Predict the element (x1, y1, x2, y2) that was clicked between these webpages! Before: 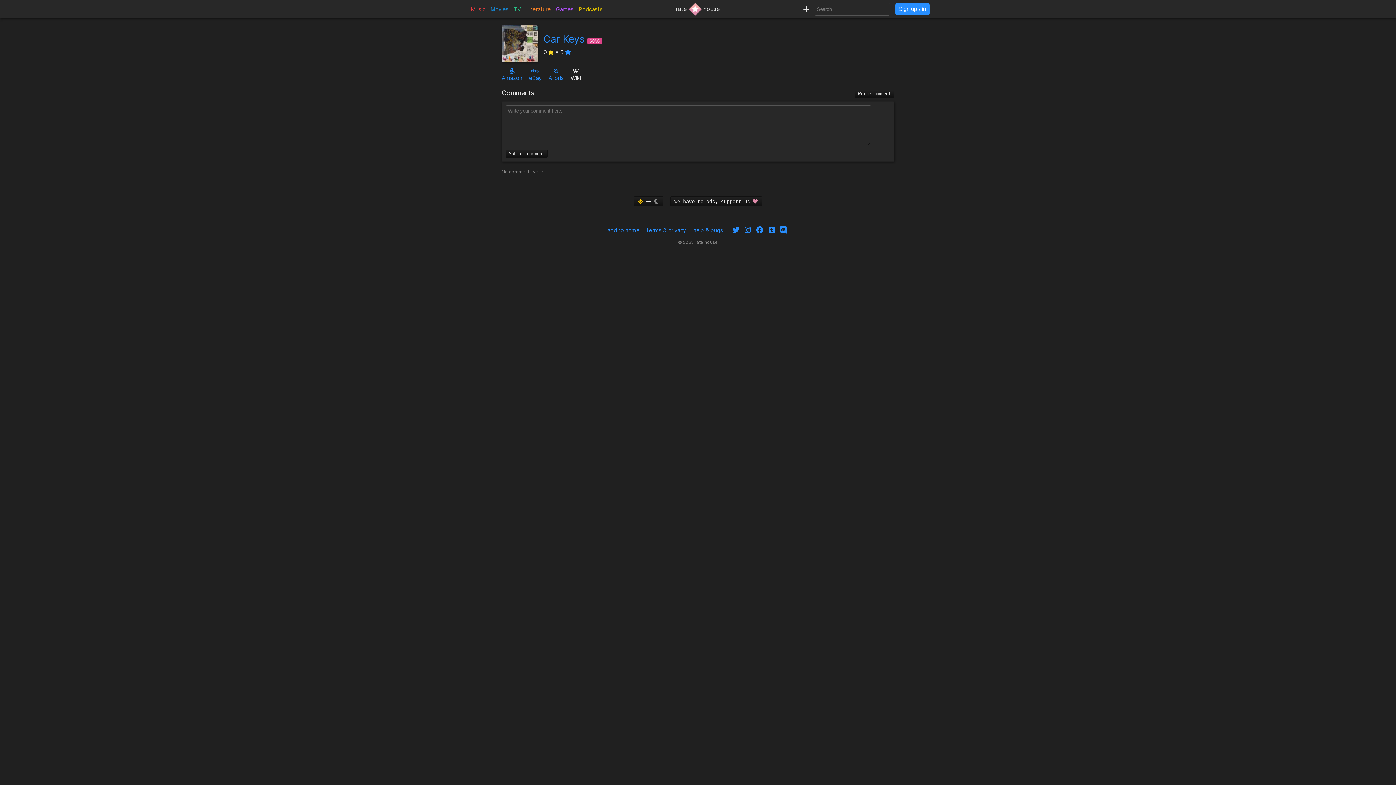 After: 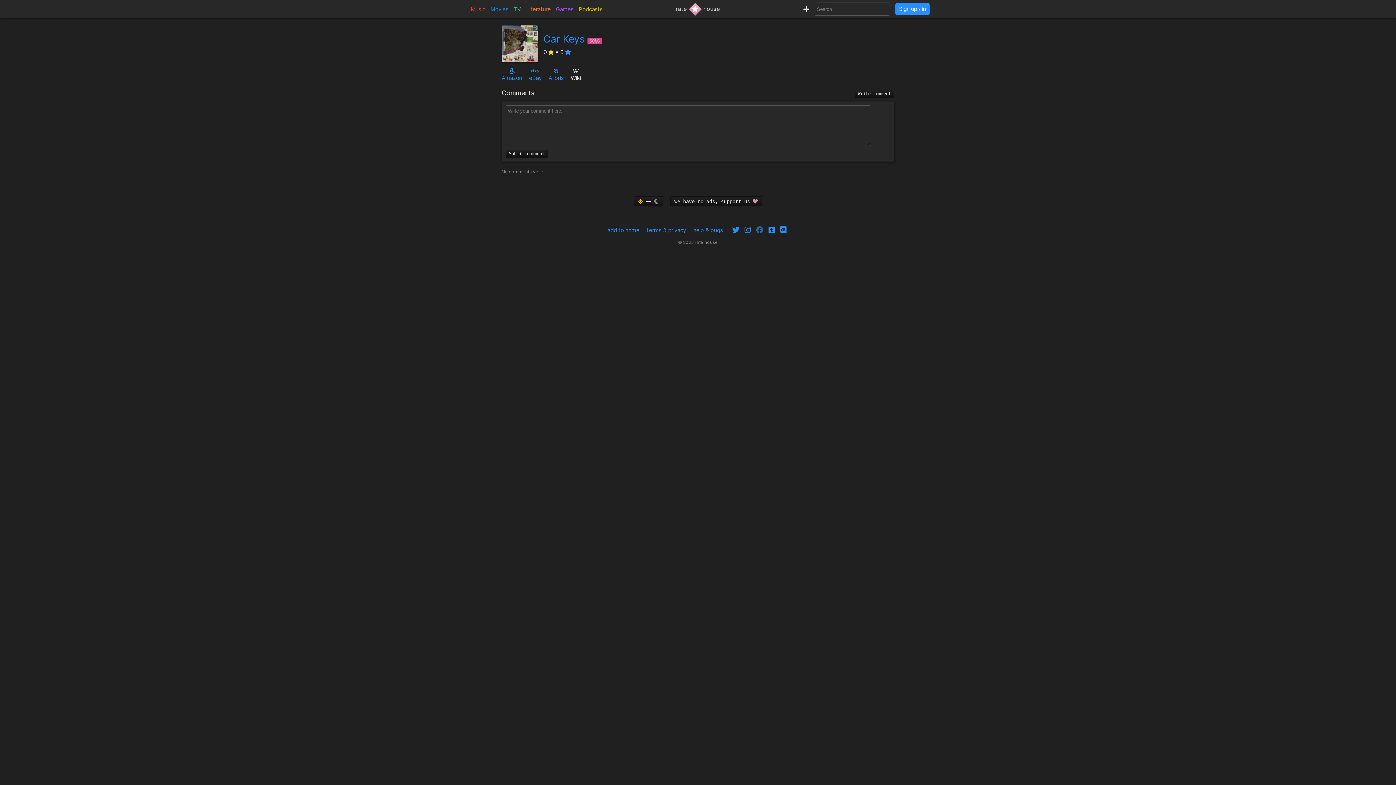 Action: bbox: (754, 227, 765, 234)